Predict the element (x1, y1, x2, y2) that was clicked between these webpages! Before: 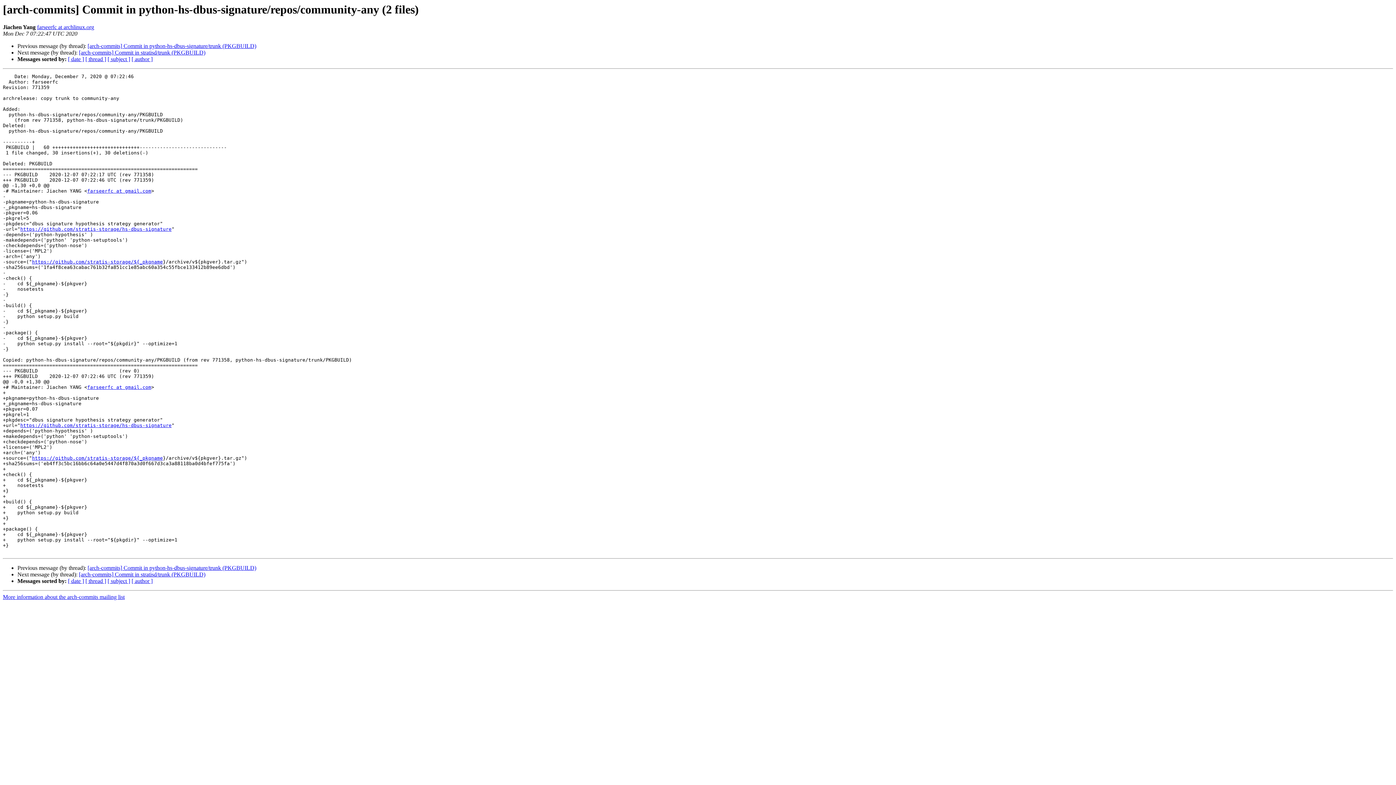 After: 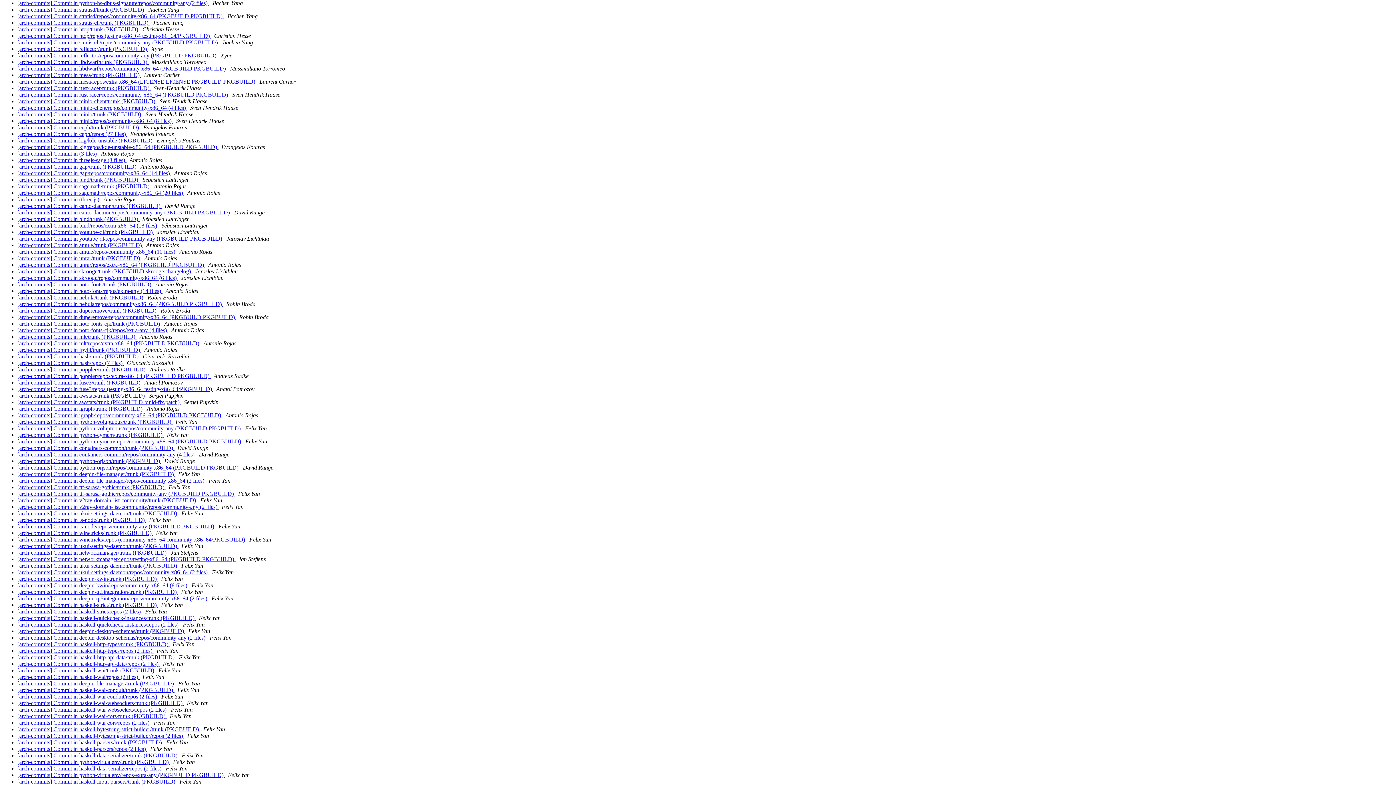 Action: bbox: (68, 56, 84, 62) label: [ date ]